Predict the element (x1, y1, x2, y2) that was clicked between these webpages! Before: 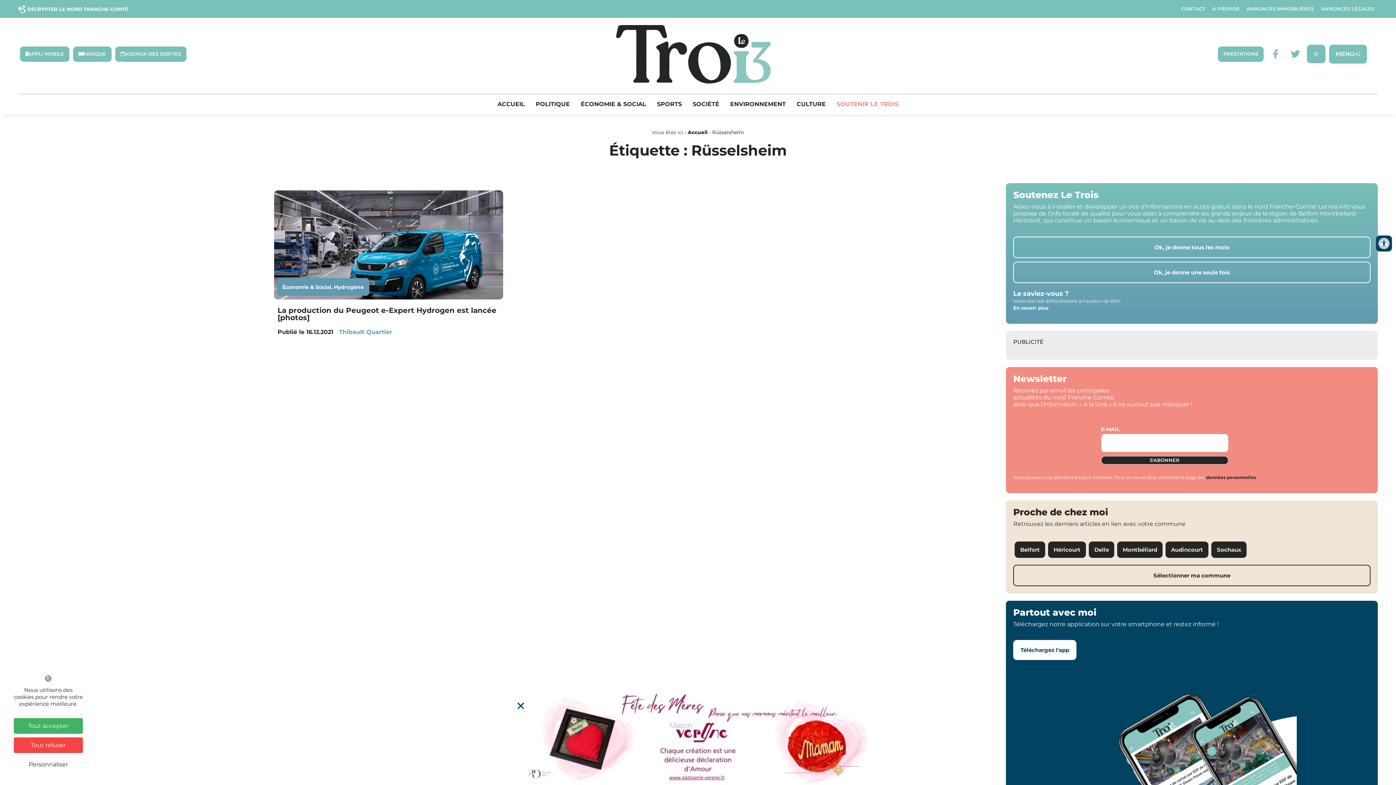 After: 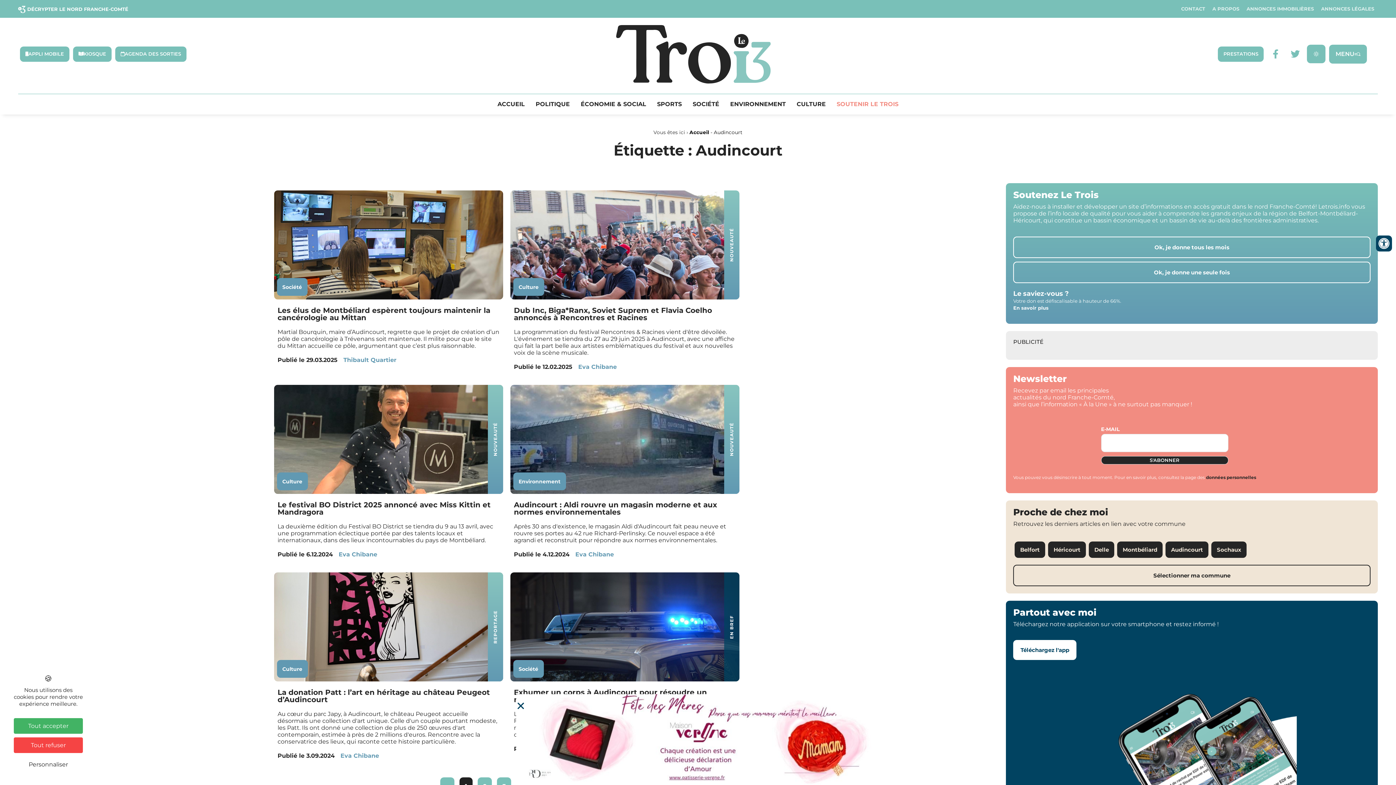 Action: bbox: (1165, 541, 1208, 558) label: Audincourt